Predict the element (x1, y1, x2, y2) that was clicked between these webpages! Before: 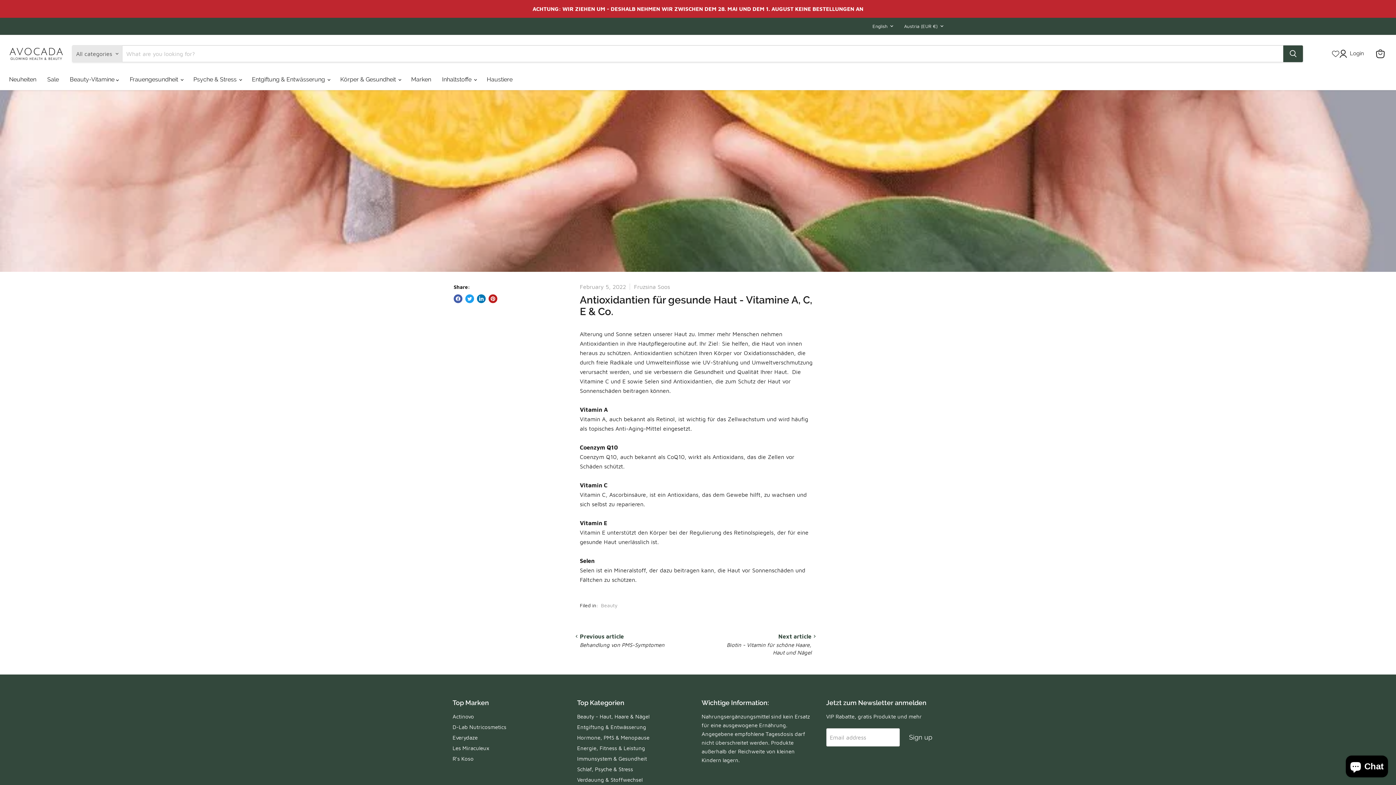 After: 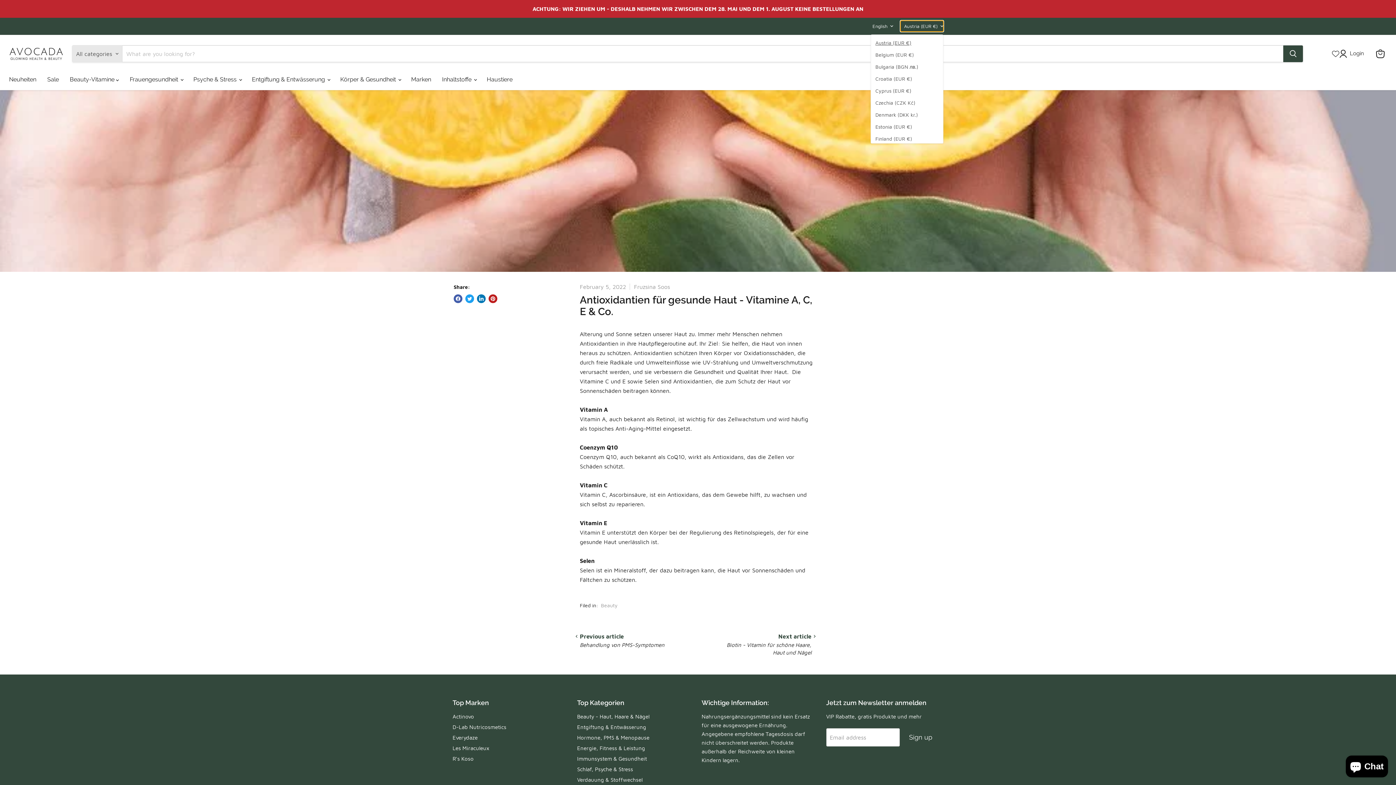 Action: bbox: (900, 20, 943, 31) label: Austria (EUR €)